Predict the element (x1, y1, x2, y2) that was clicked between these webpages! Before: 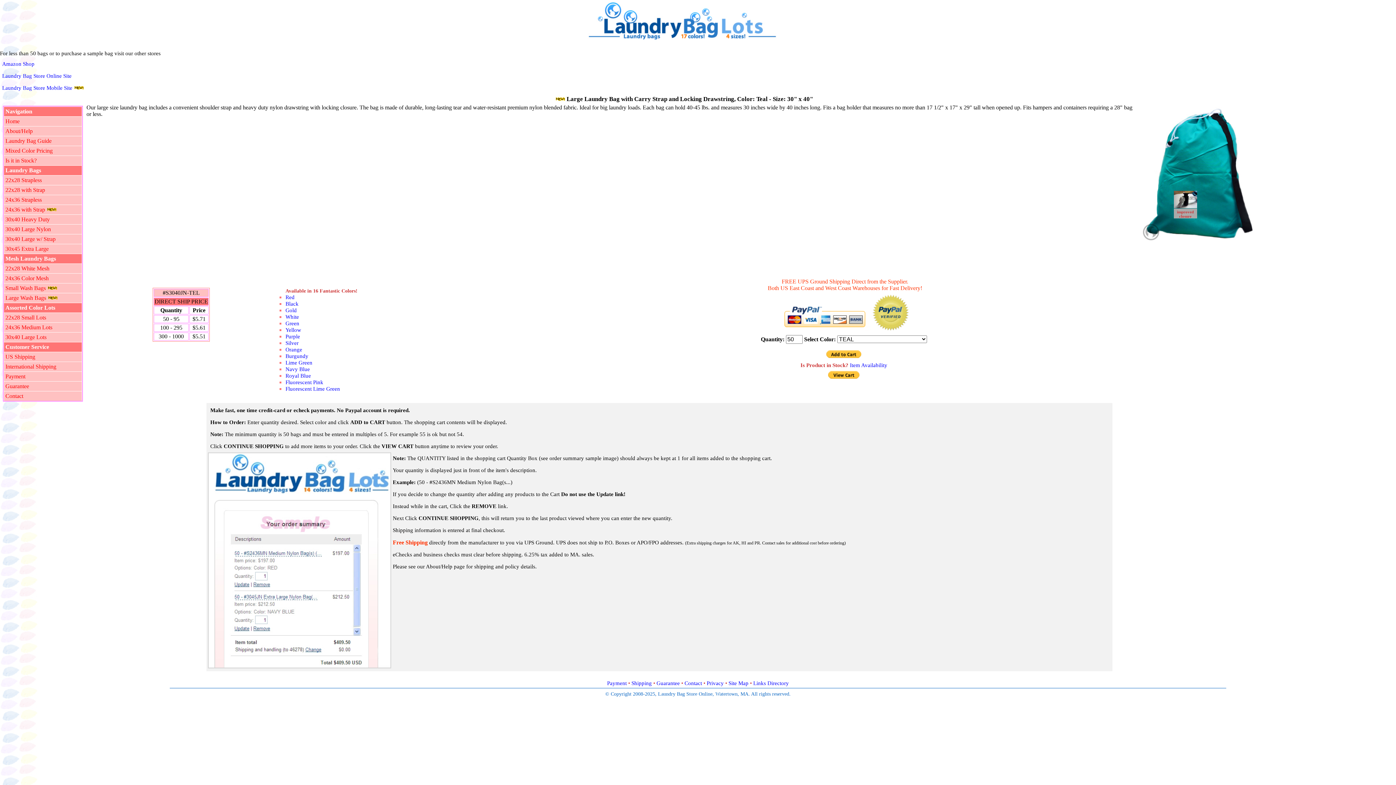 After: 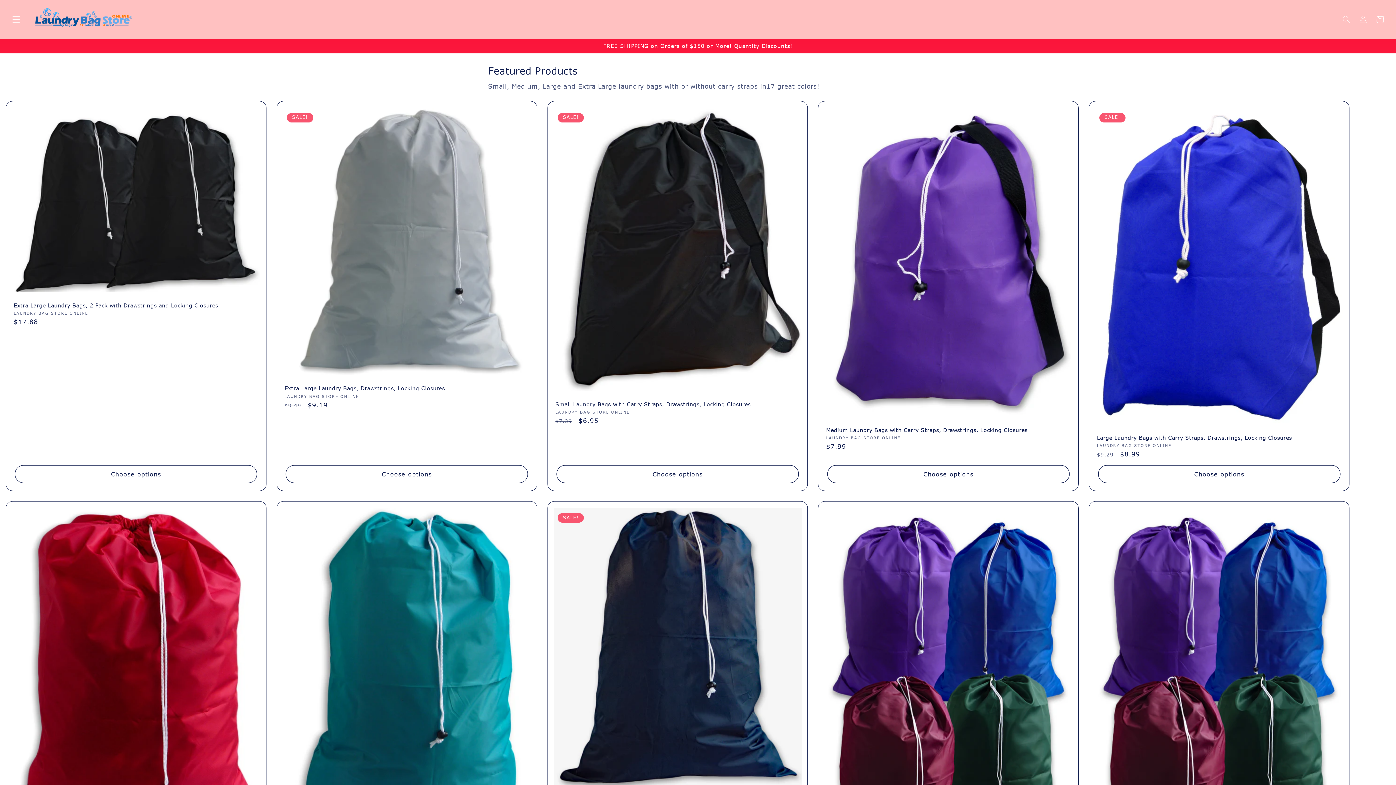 Action: label: Laundry Bag Store Online Site bbox: (2, 73, 71, 78)